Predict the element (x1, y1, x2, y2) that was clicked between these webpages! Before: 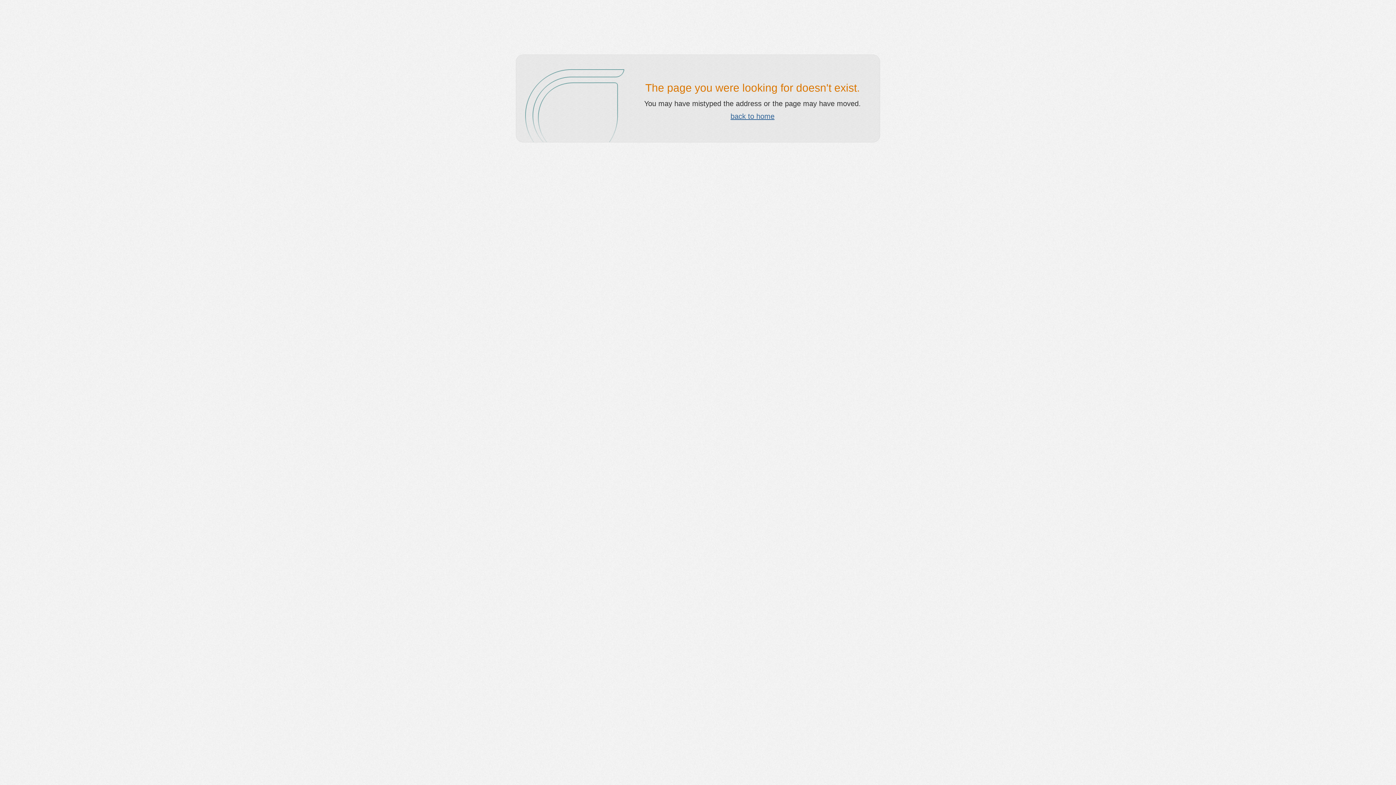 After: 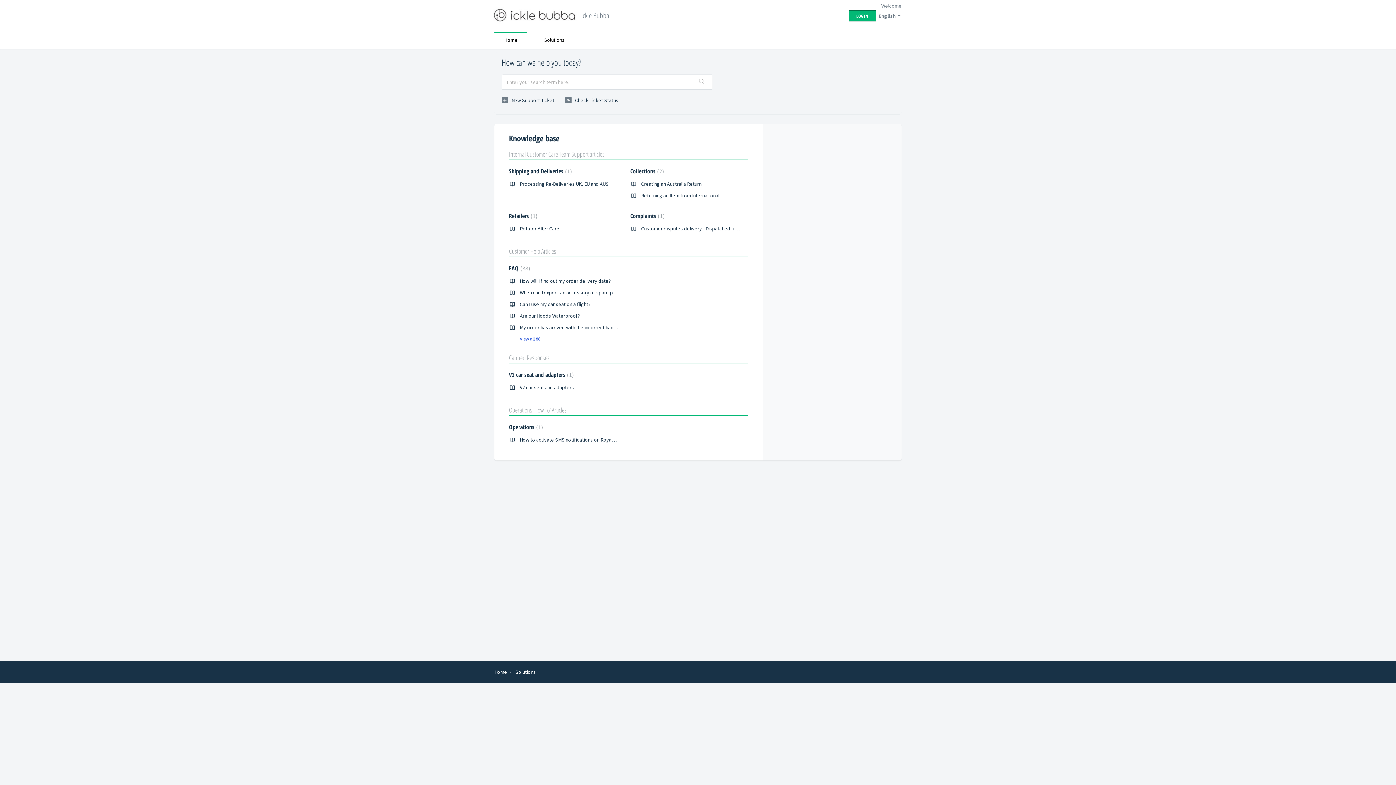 Action: label: back to home bbox: (730, 112, 774, 120)